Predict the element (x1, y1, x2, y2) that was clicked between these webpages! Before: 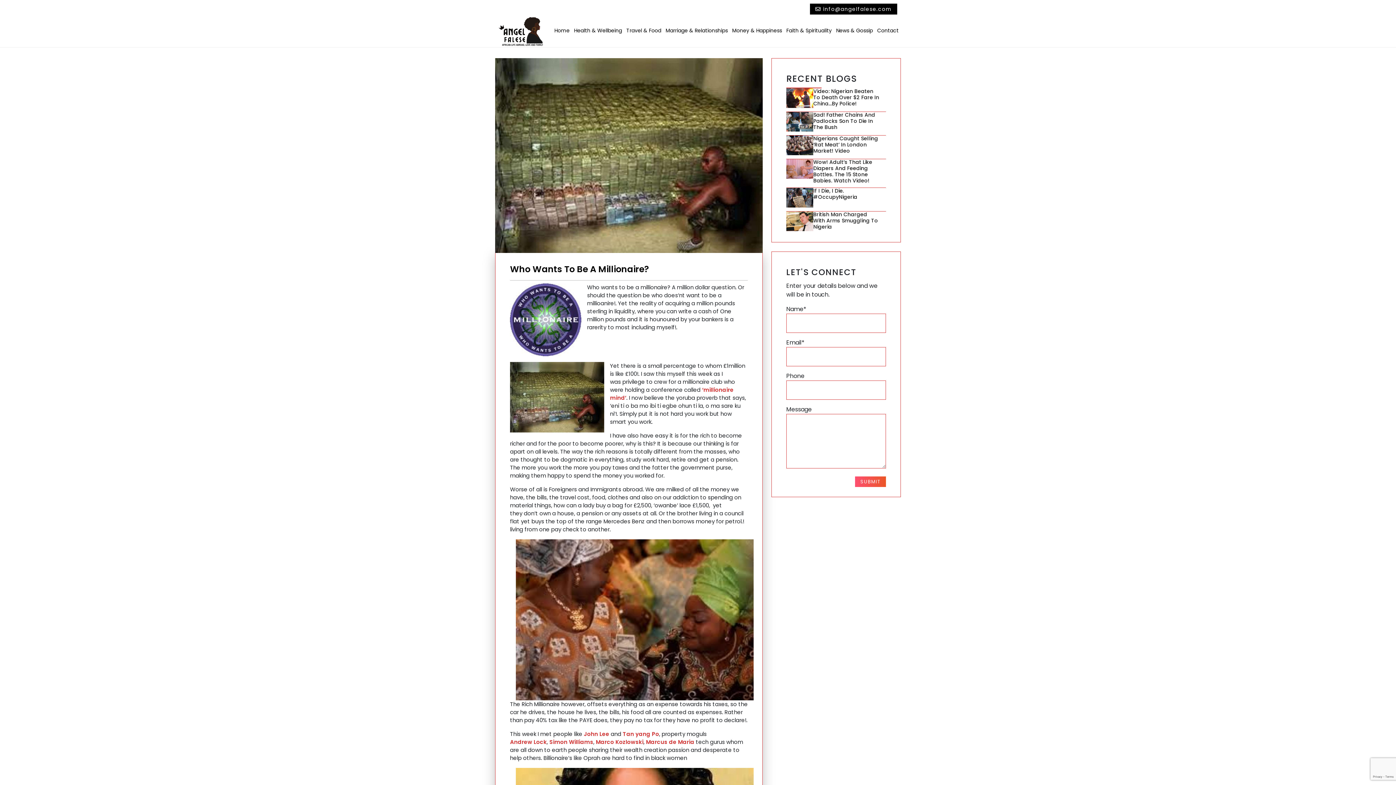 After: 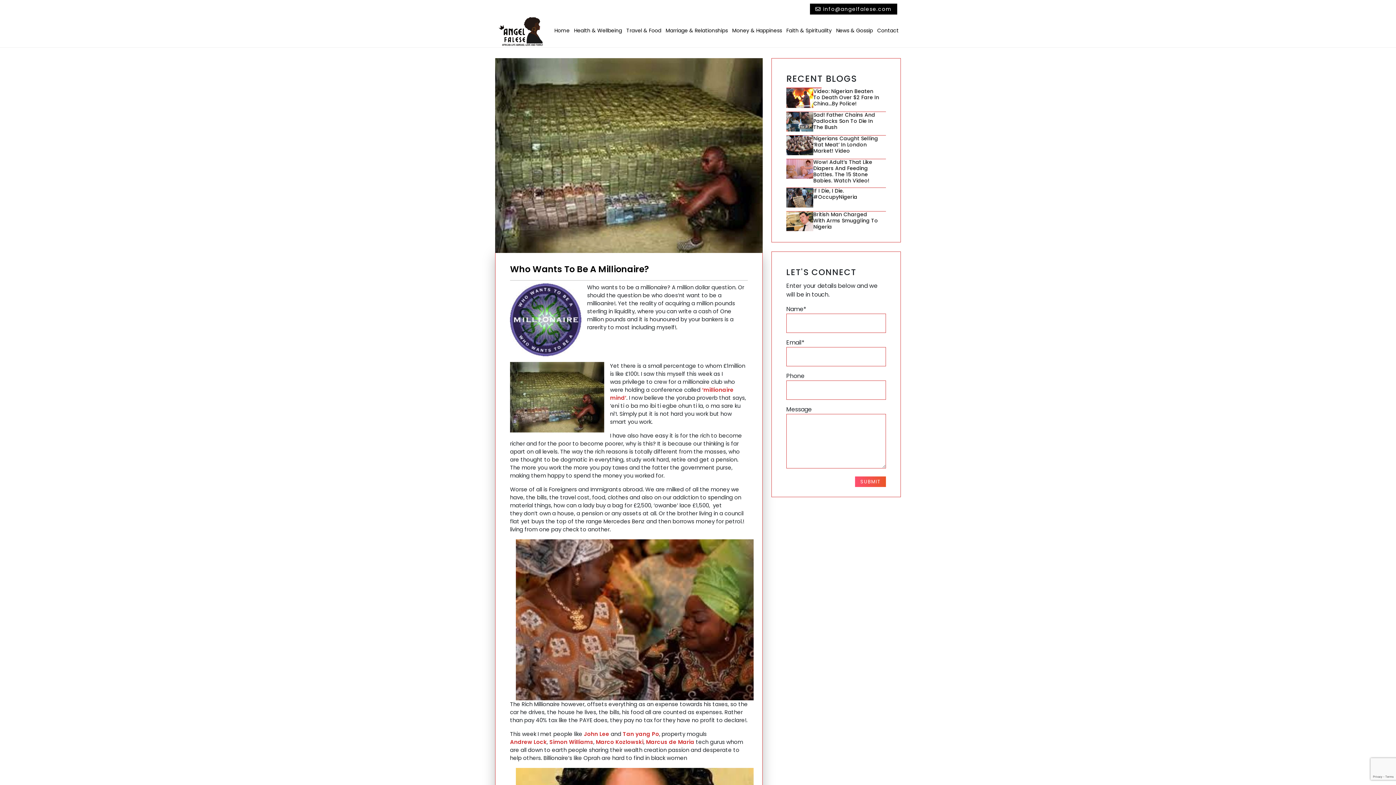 Action: bbox: (510, 362, 604, 432)